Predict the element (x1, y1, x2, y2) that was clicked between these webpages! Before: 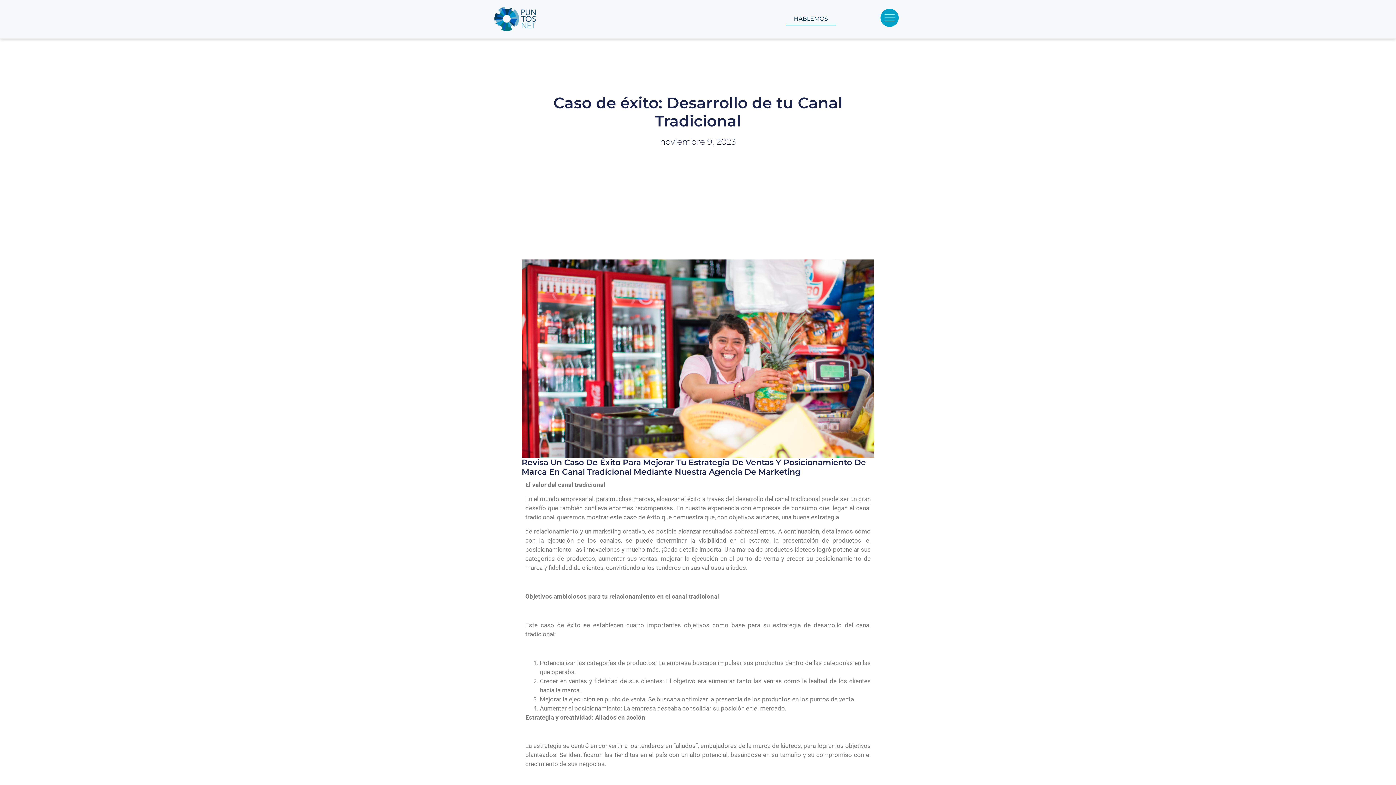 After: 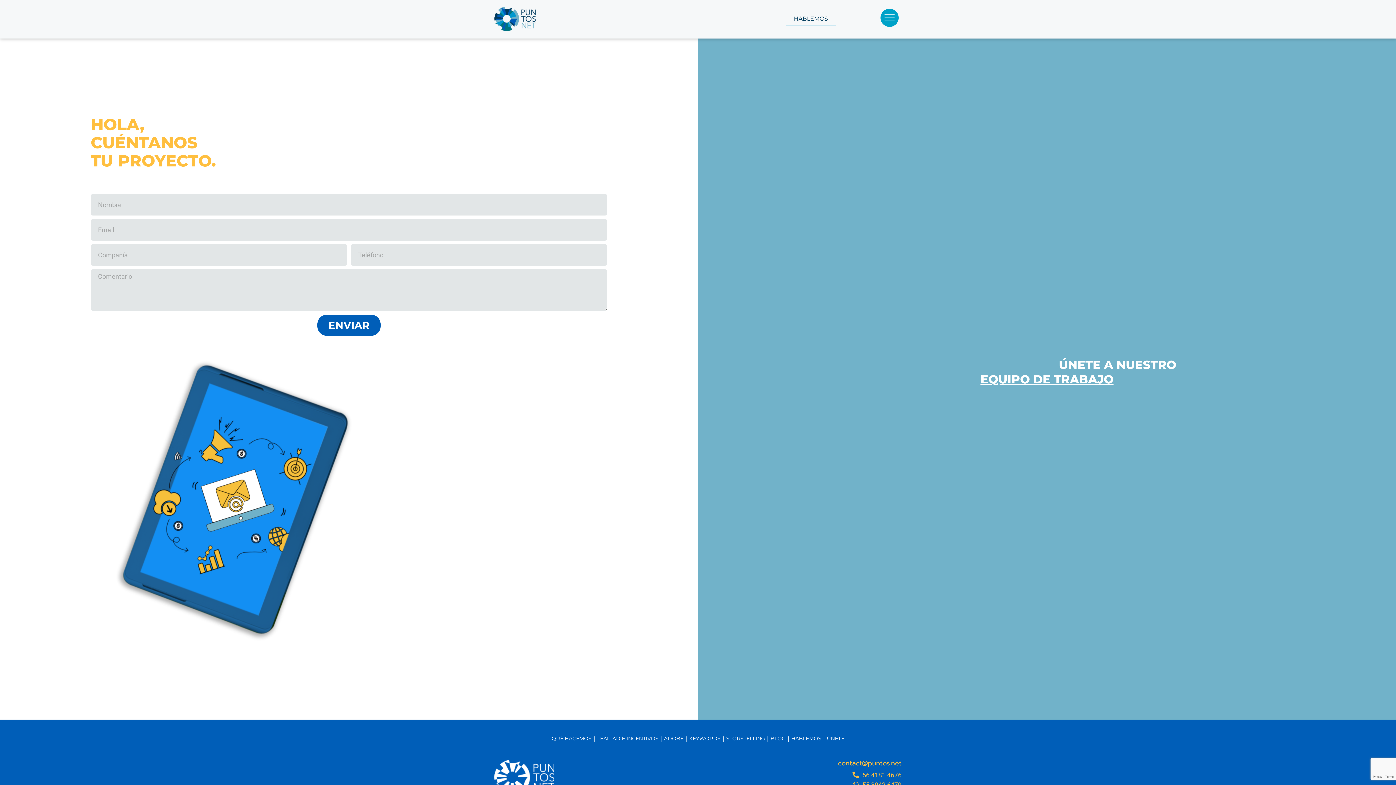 Action: bbox: (793, 15, 828, 22) label: HABLEMOS